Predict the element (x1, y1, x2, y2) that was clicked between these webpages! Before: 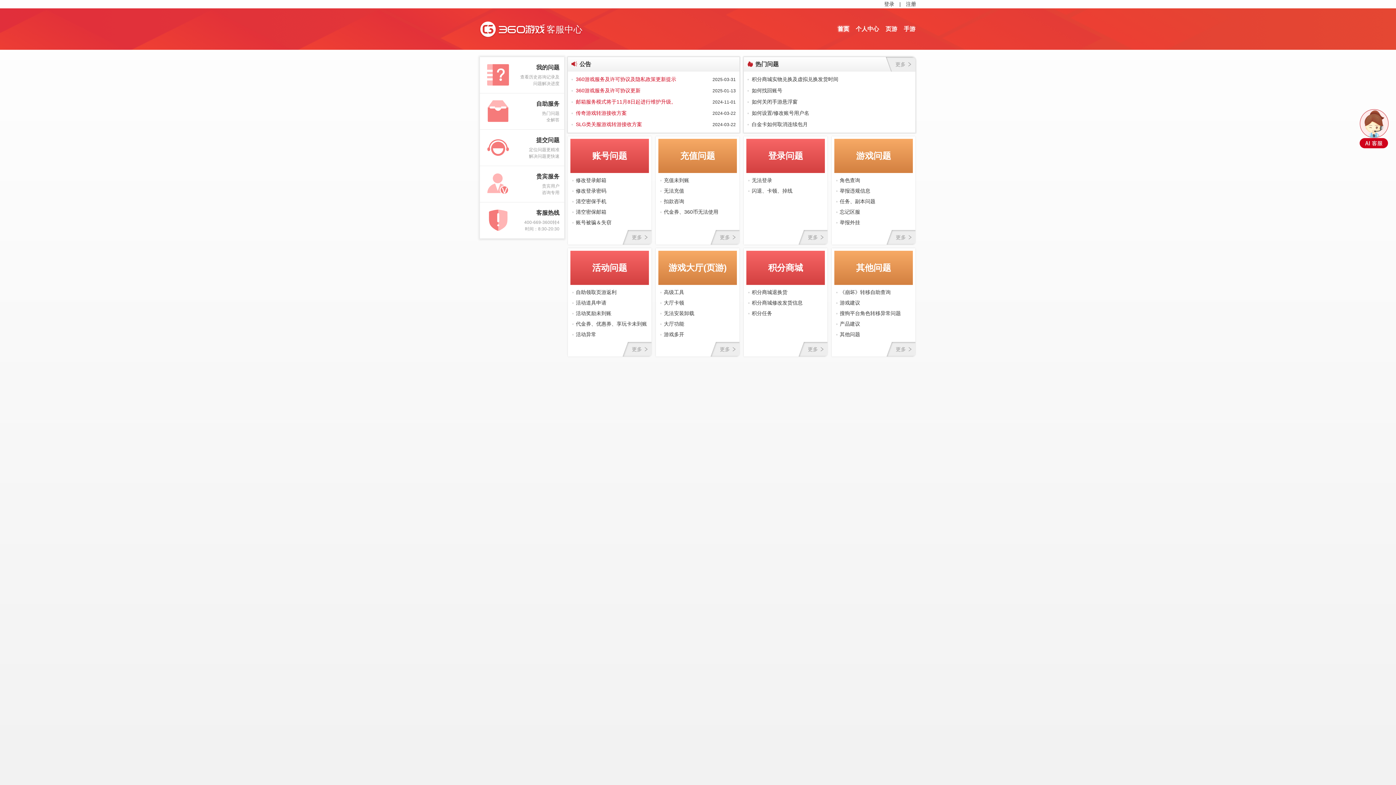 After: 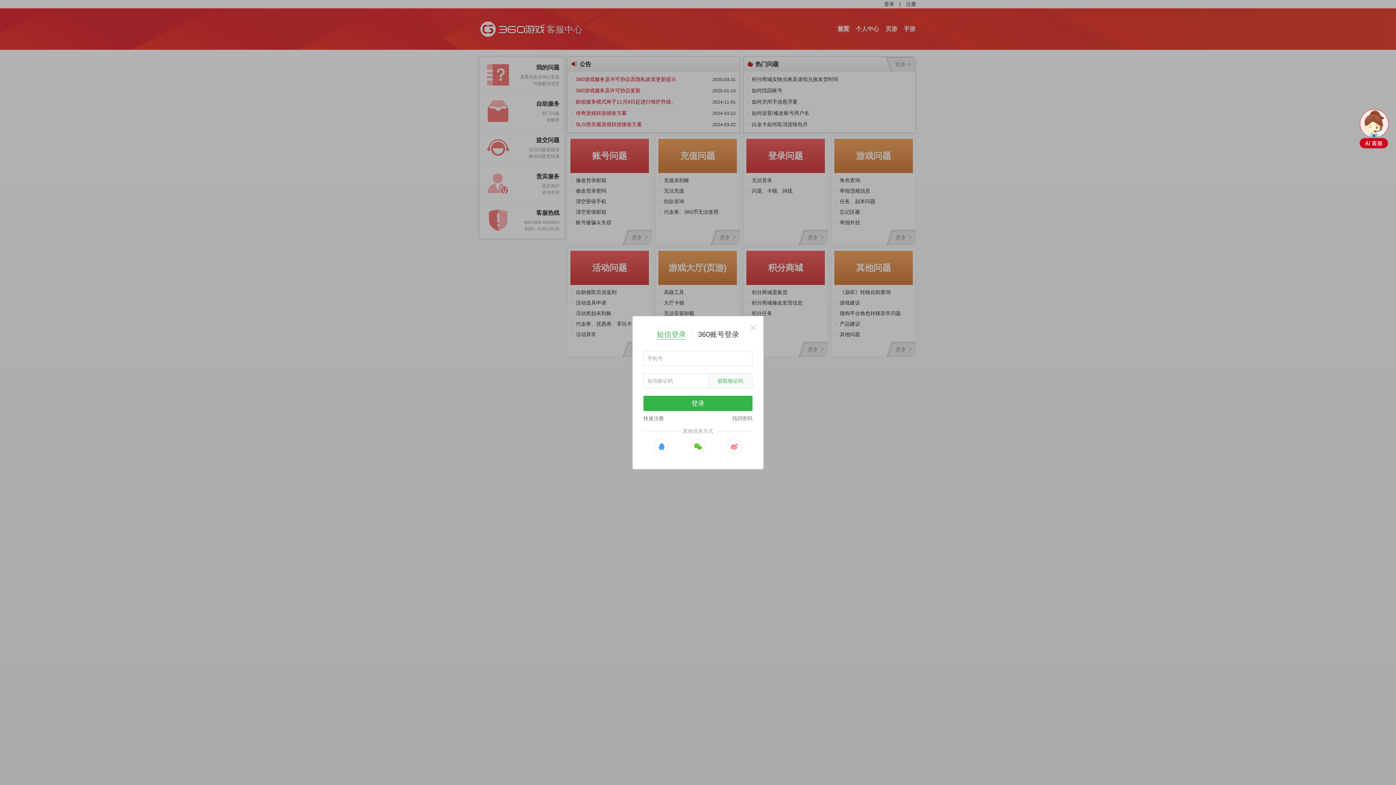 Action: label: 登录 bbox: (884, 0, 894, 8)